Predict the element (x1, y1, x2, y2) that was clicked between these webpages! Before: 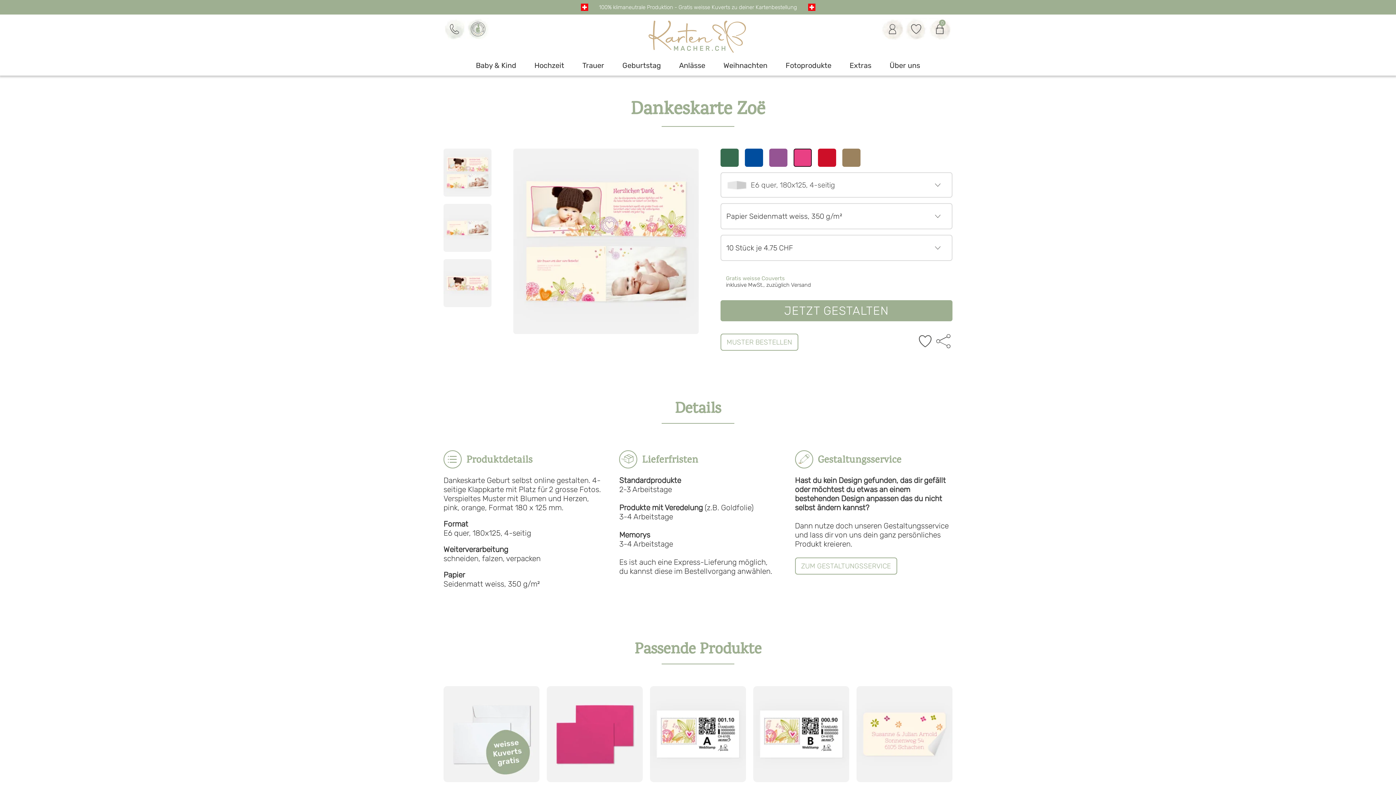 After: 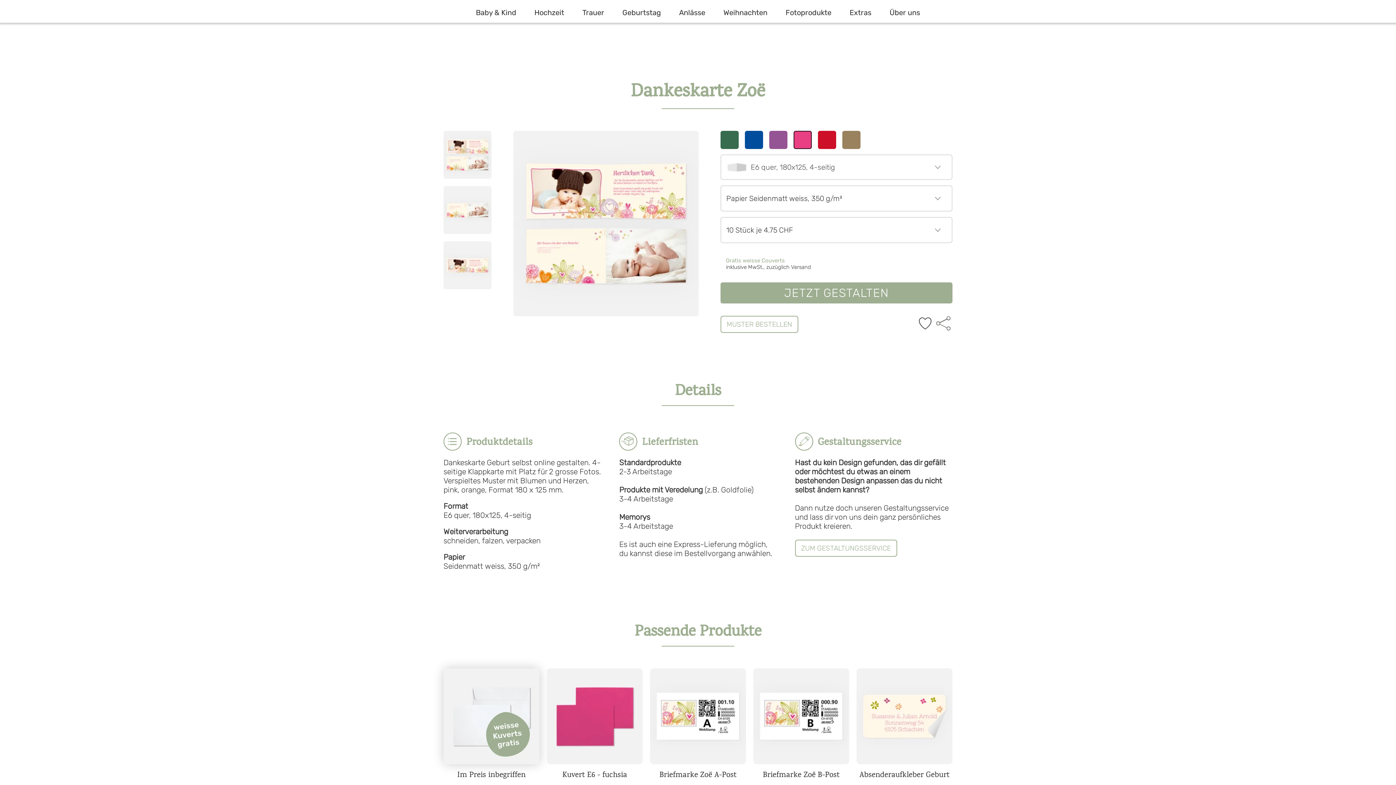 Action: bbox: (443, 686, 539, 803) label: Im Preis inbegriffen